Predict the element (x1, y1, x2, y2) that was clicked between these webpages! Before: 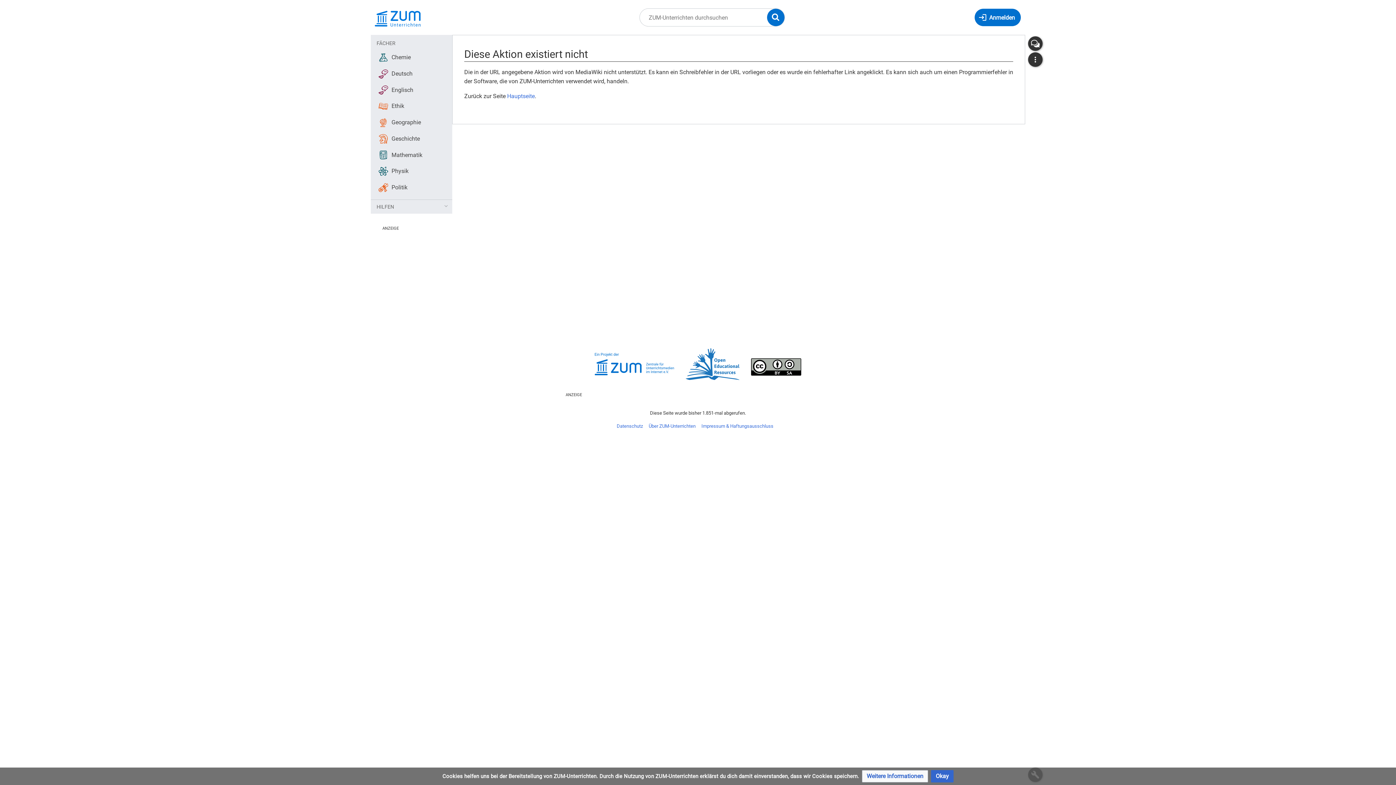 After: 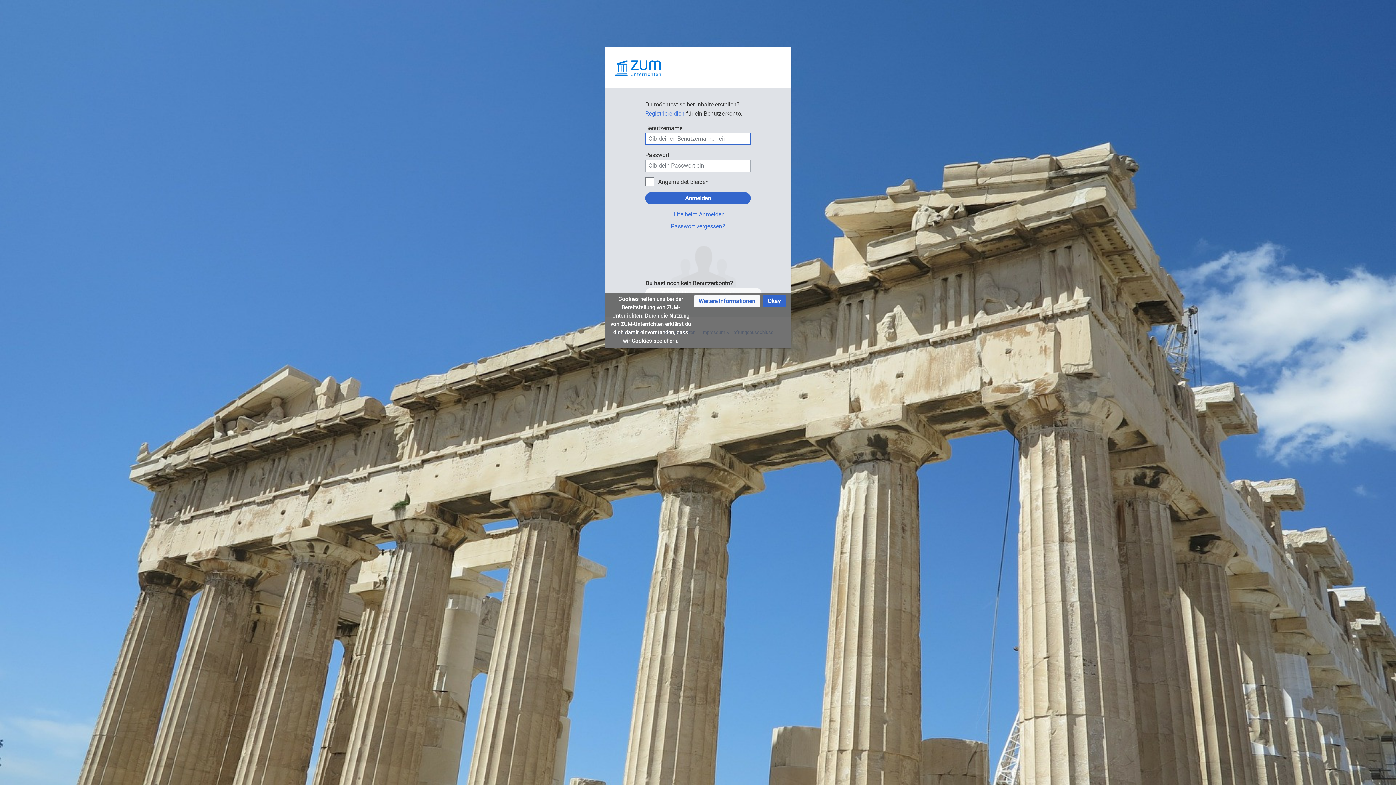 Action: label: Anmelden bbox: (974, 8, 1021, 26)